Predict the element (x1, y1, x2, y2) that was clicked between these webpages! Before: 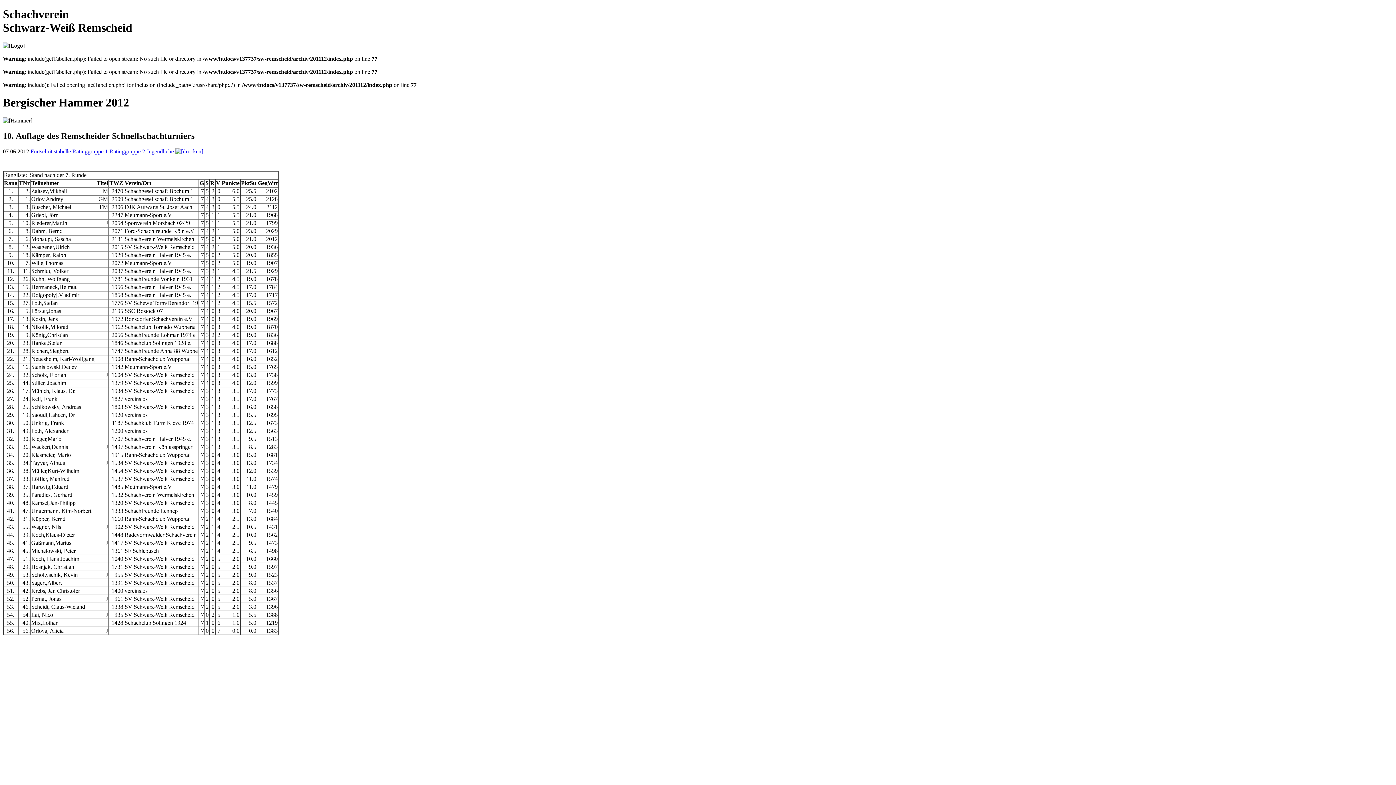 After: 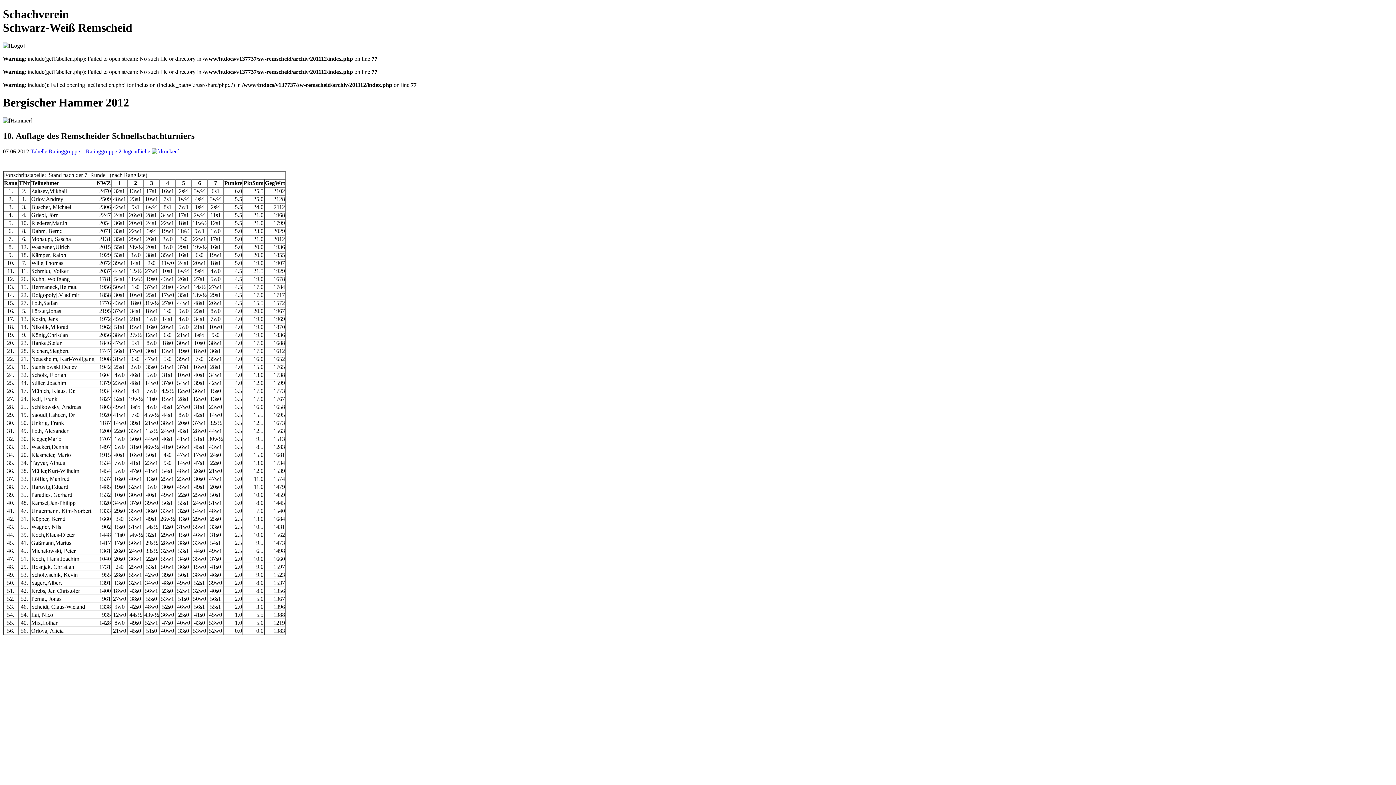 Action: label: Fortschrittstabelle bbox: (30, 148, 70, 154)